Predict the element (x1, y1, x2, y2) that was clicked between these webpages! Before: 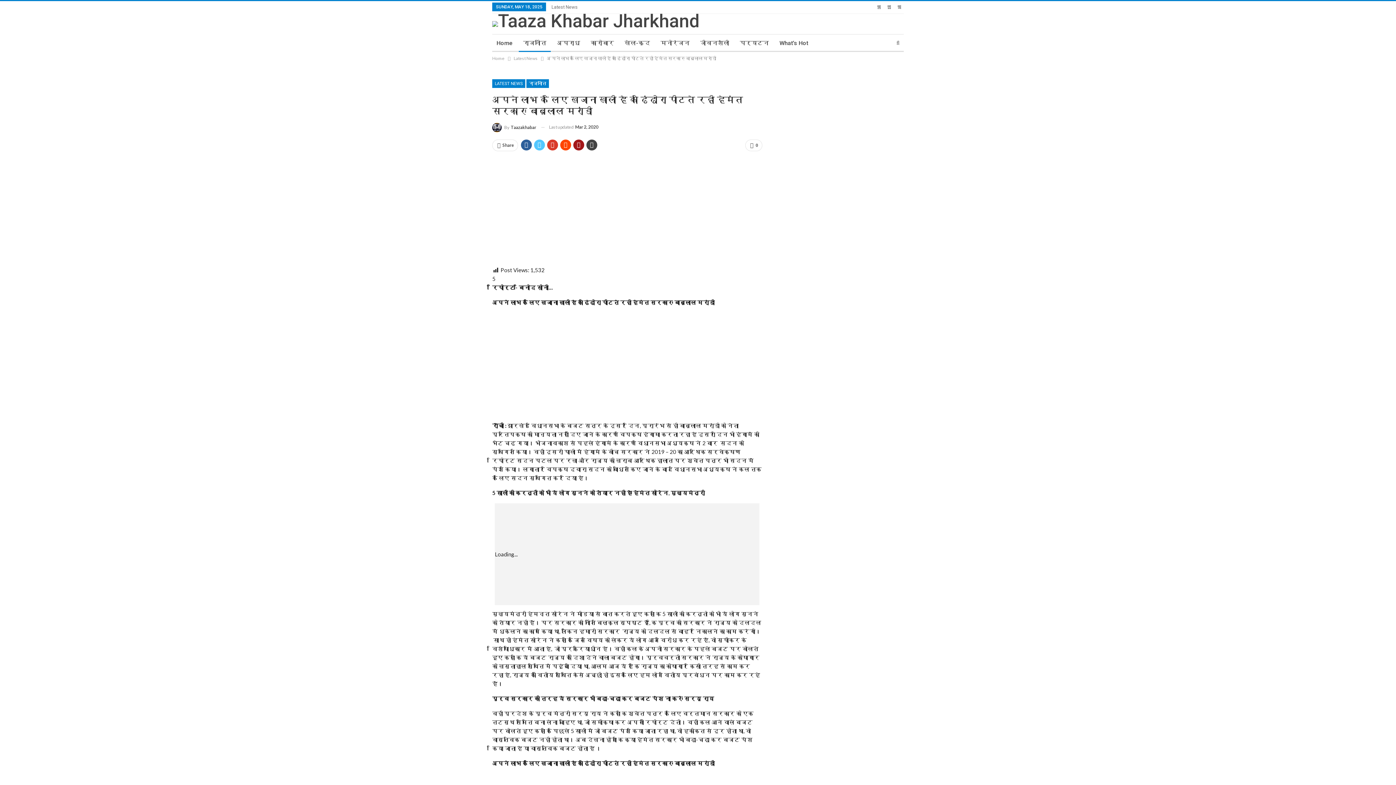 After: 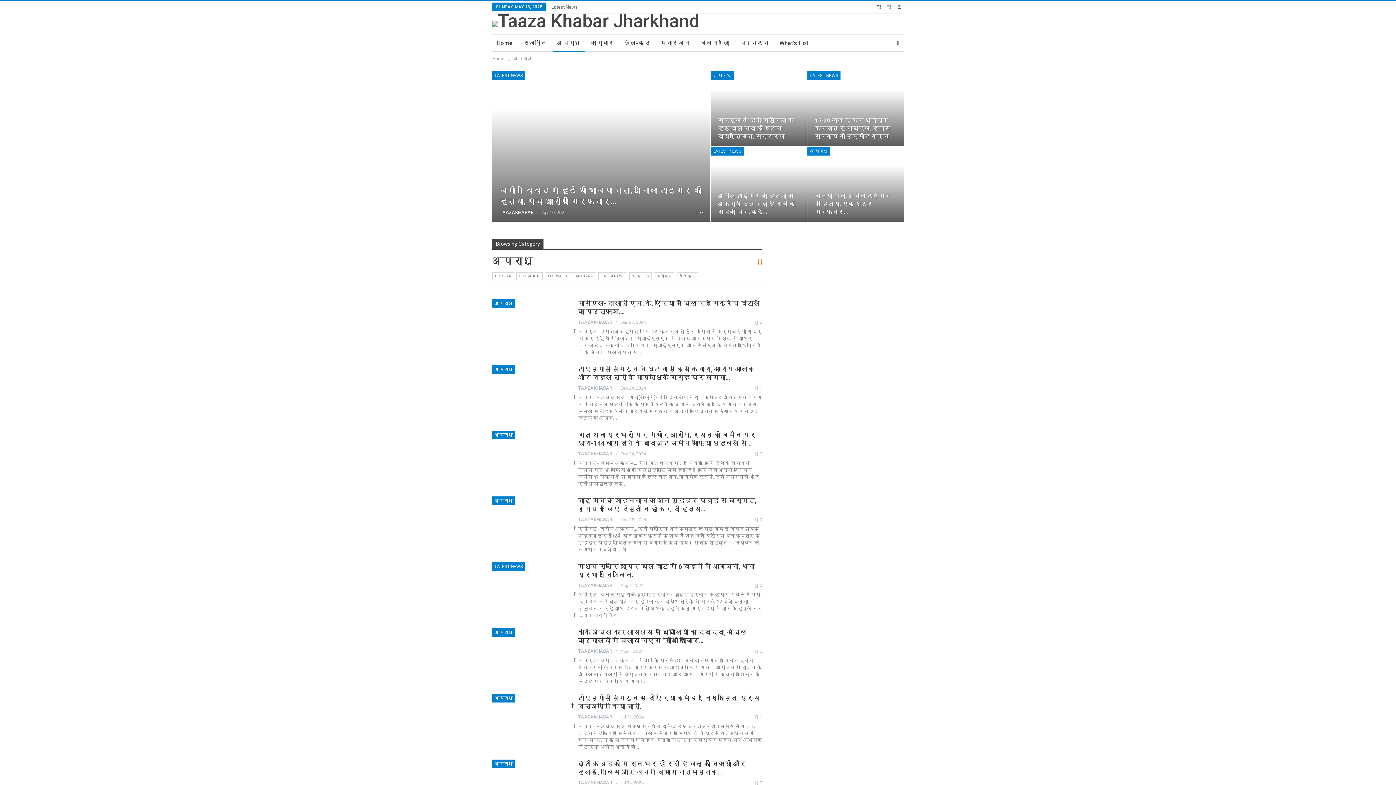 Action: label: अपराध bbox: (552, 34, 584, 52)